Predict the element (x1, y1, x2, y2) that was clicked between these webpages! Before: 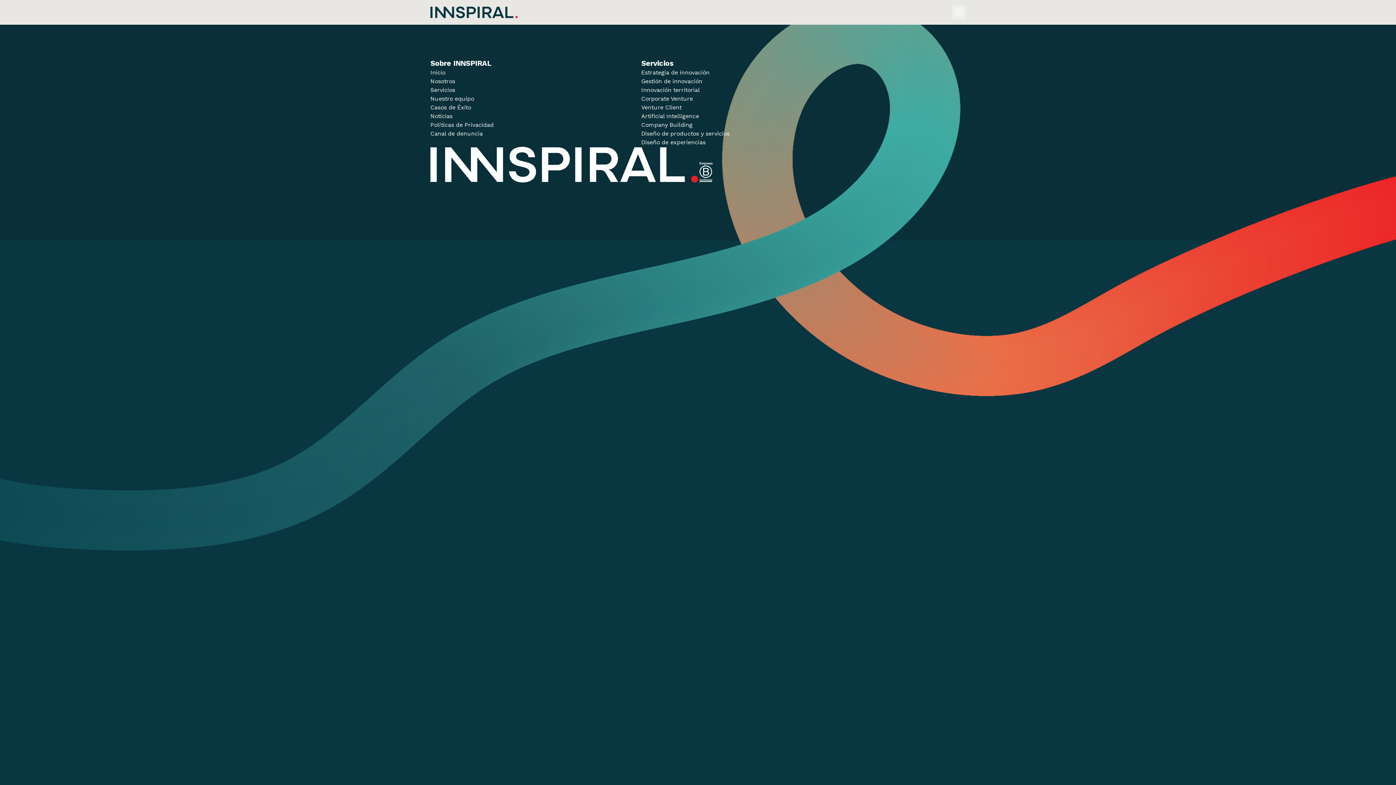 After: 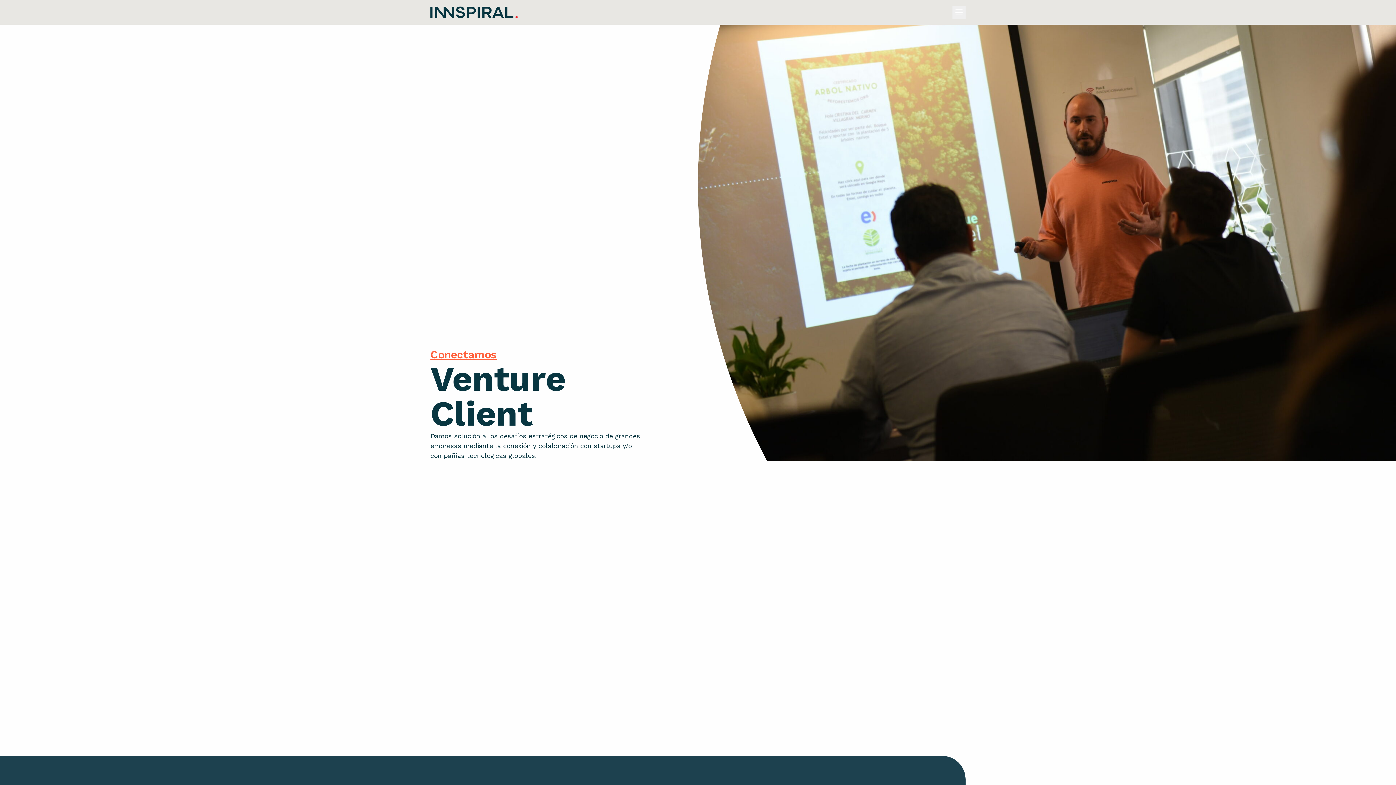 Action: bbox: (641, 104, 681, 110) label: Venture Client